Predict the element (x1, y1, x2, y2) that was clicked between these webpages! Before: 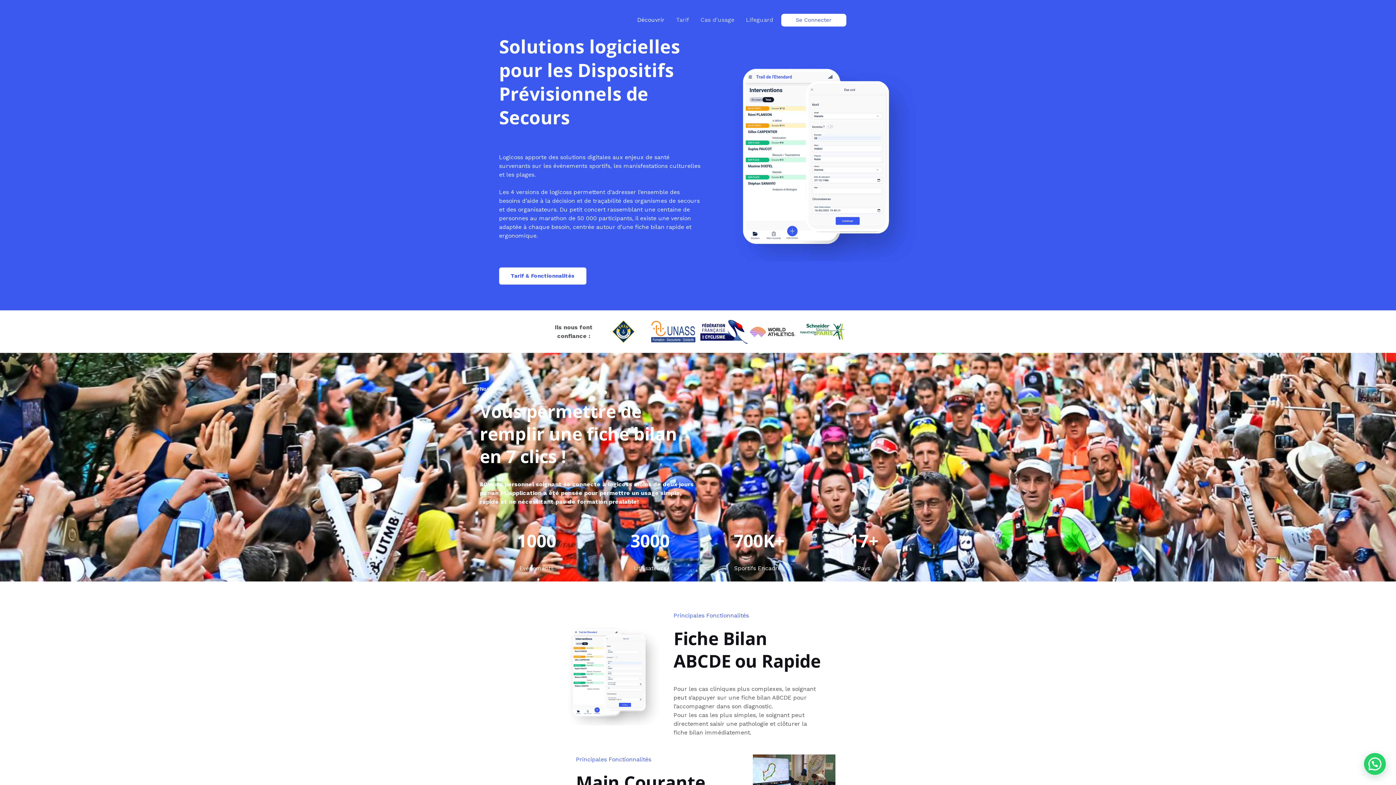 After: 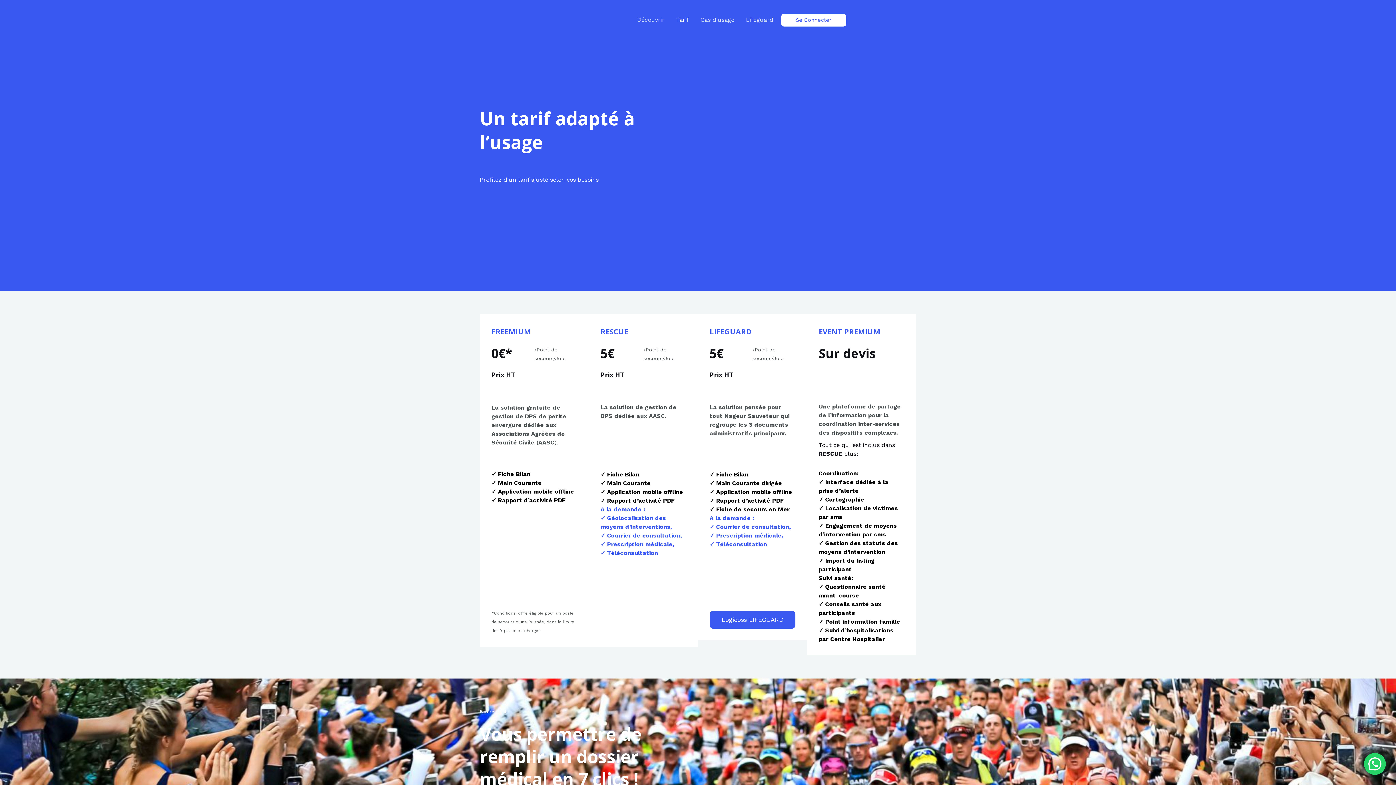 Action: bbox: (499, 267, 586, 284) label: Tarif & Fonctionnalités